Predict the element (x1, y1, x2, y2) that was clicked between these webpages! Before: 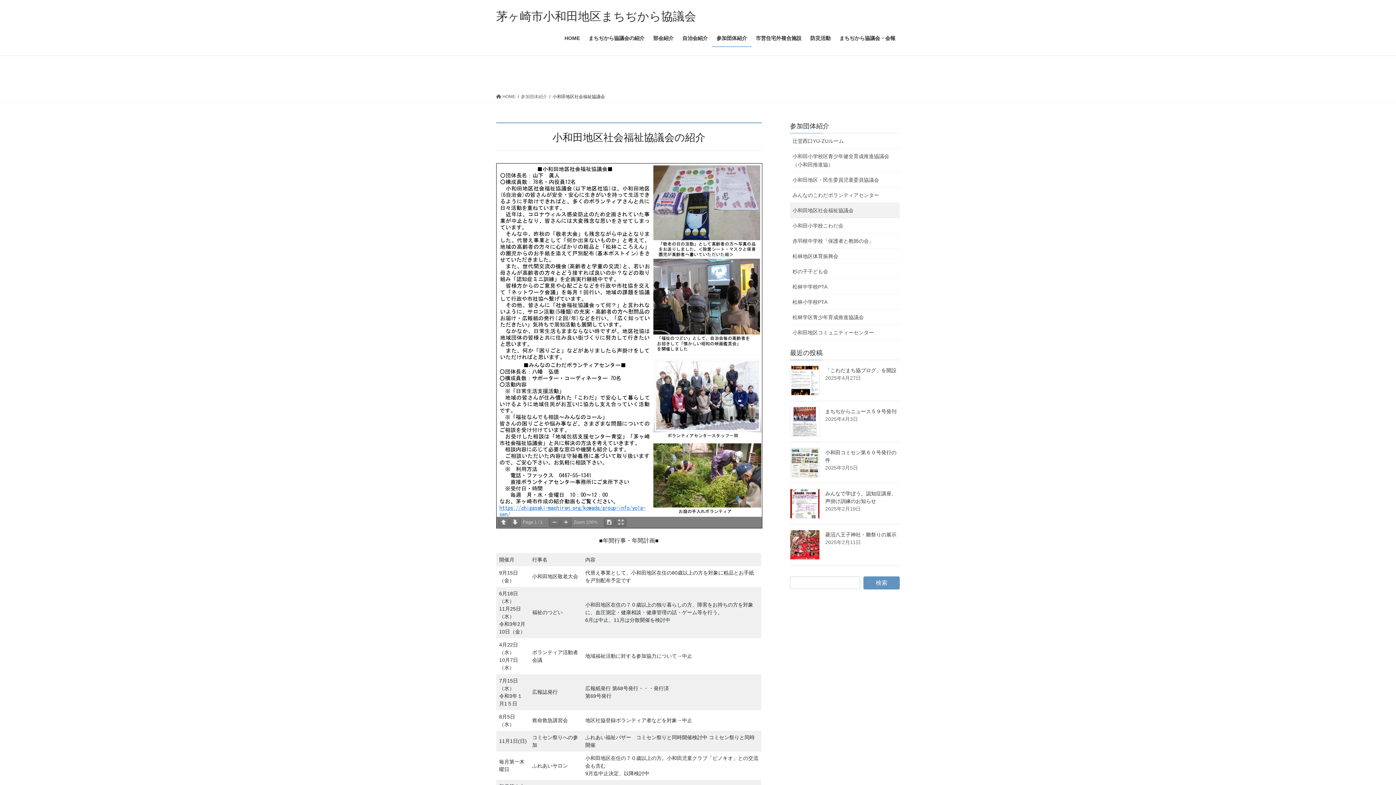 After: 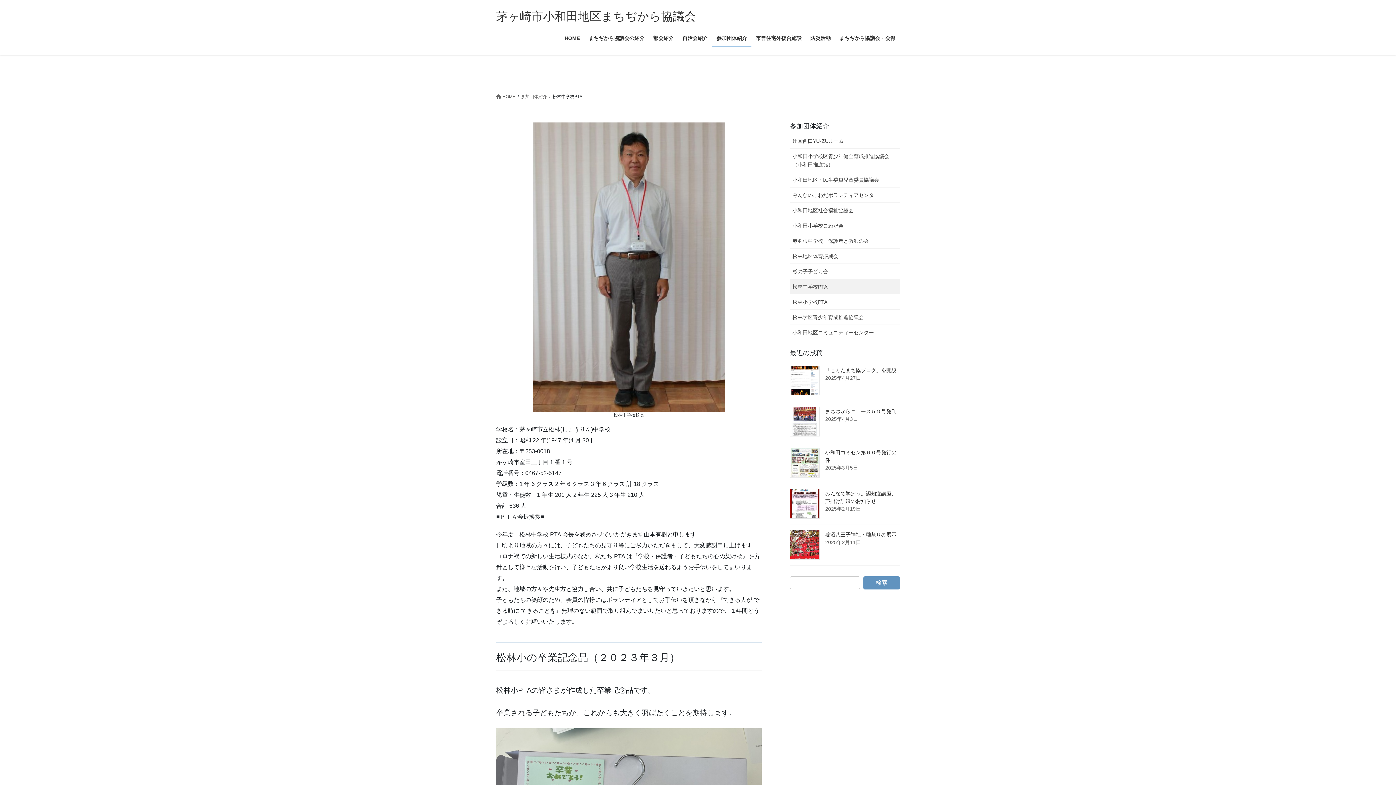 Action: bbox: (790, 279, 900, 294) label: 松林中学校PTA